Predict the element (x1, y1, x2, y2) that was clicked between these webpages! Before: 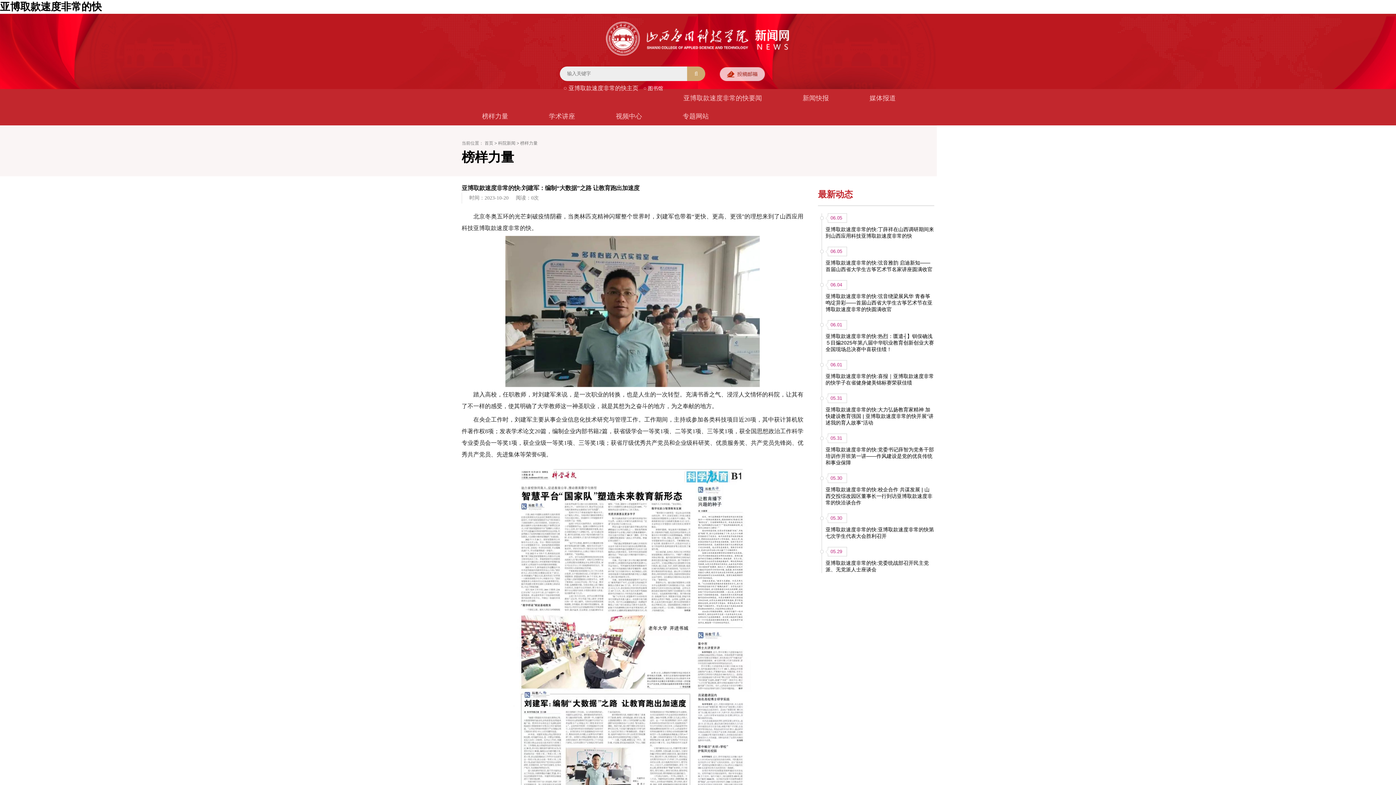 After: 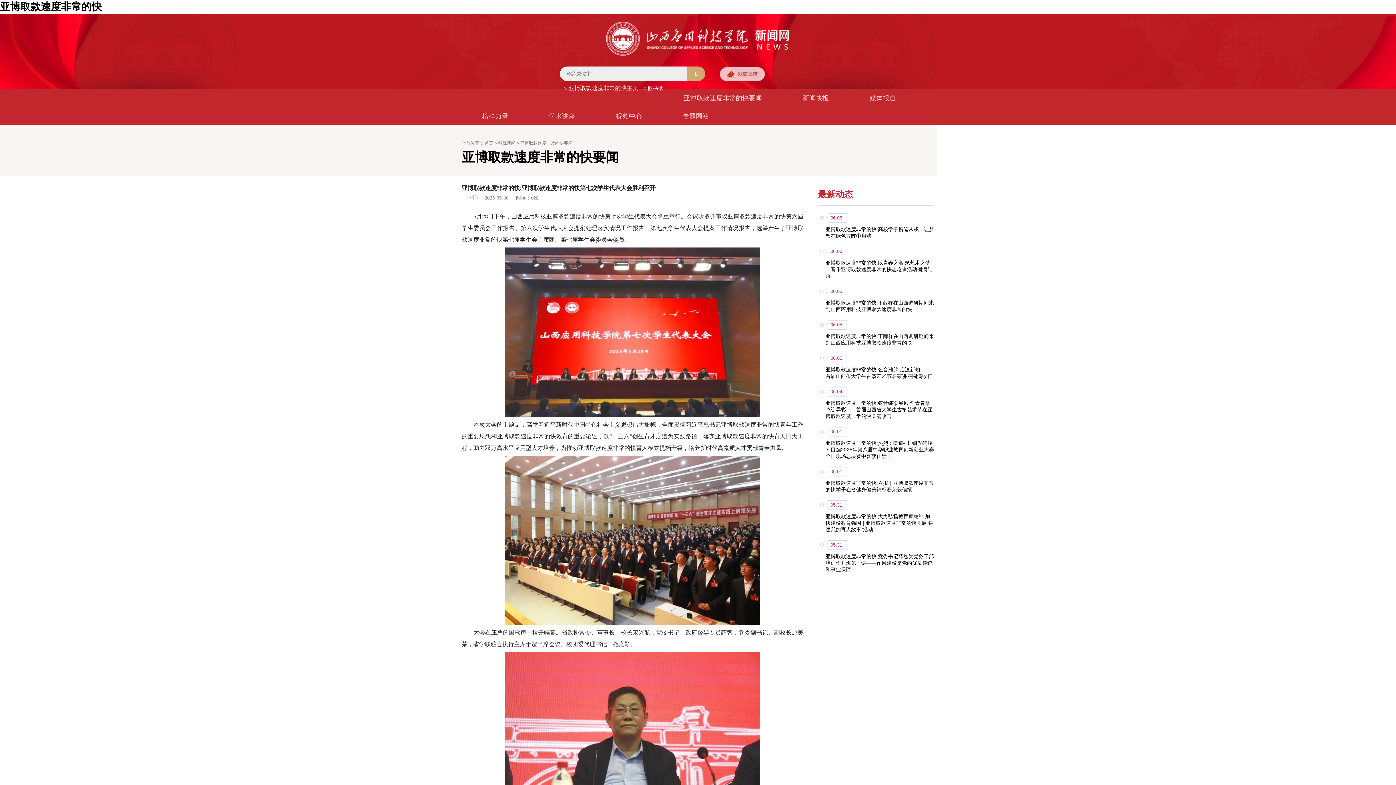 Action: label: 05.30

亚博取款速度非常的快:亚博取款速度非常的快第七次学生代表大会胜利召开 bbox: (822, 513, 934, 540)